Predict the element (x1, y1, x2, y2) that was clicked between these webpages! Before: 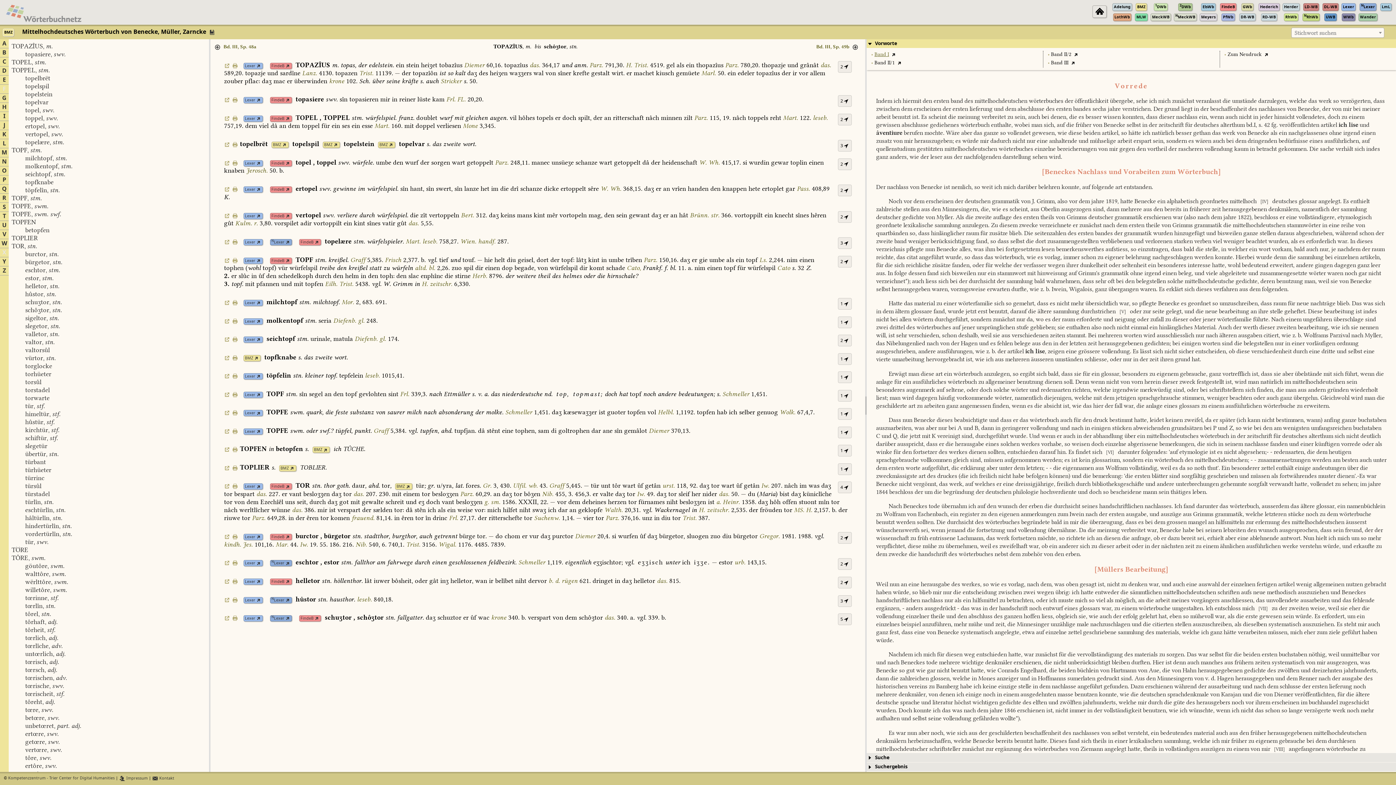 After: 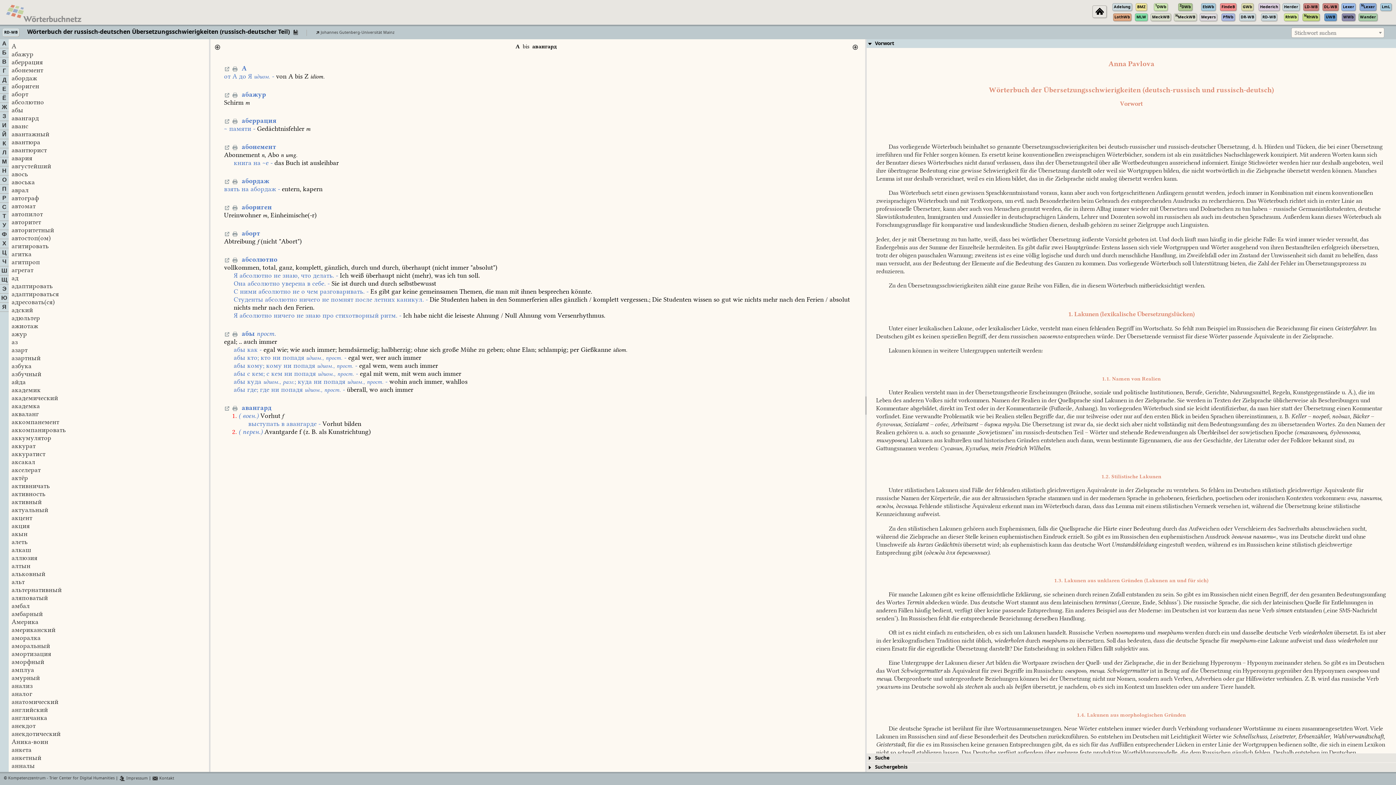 Action: bbox: (1261, 12, 1277, 21) label: RD-WB